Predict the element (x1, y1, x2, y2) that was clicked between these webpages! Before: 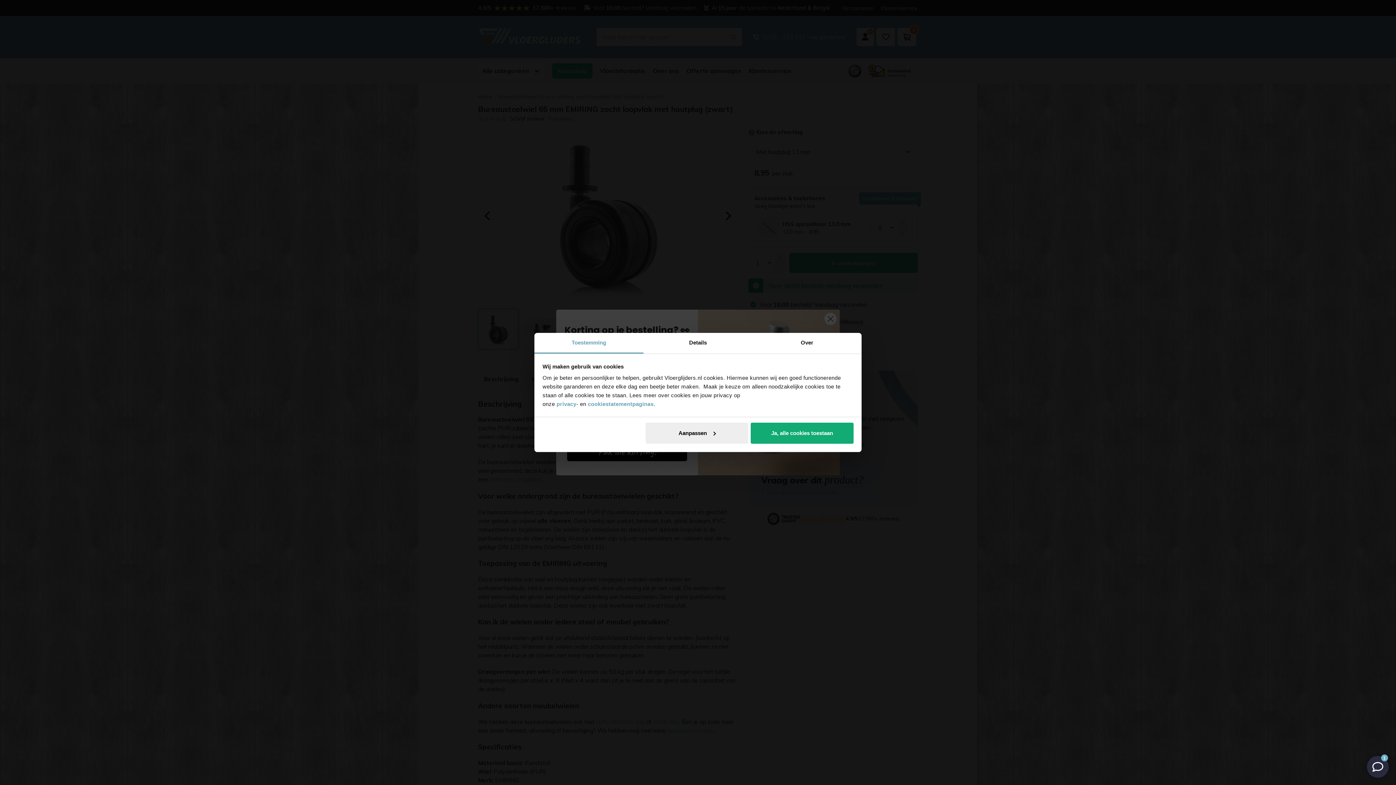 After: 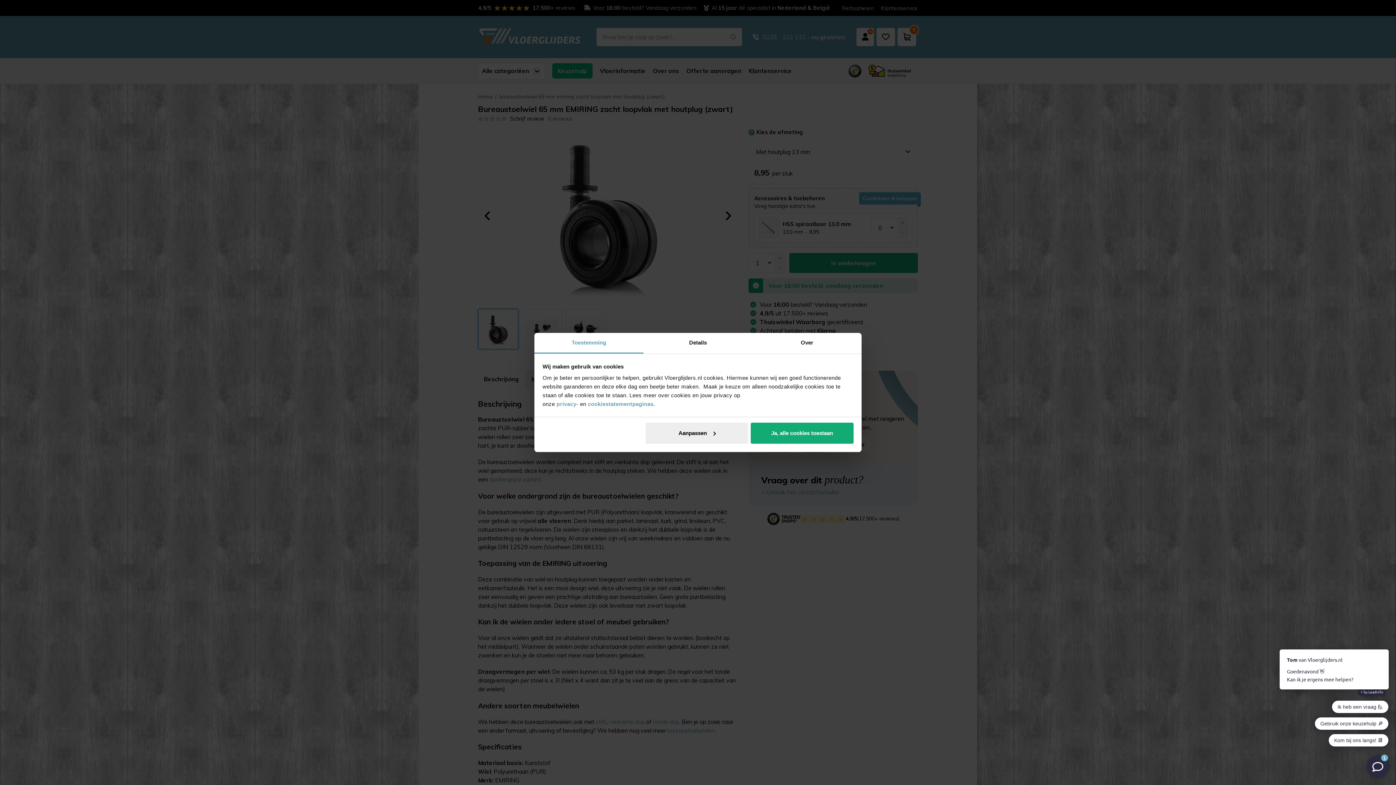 Action: label: Toestemming bbox: (534, 333, 643, 353)